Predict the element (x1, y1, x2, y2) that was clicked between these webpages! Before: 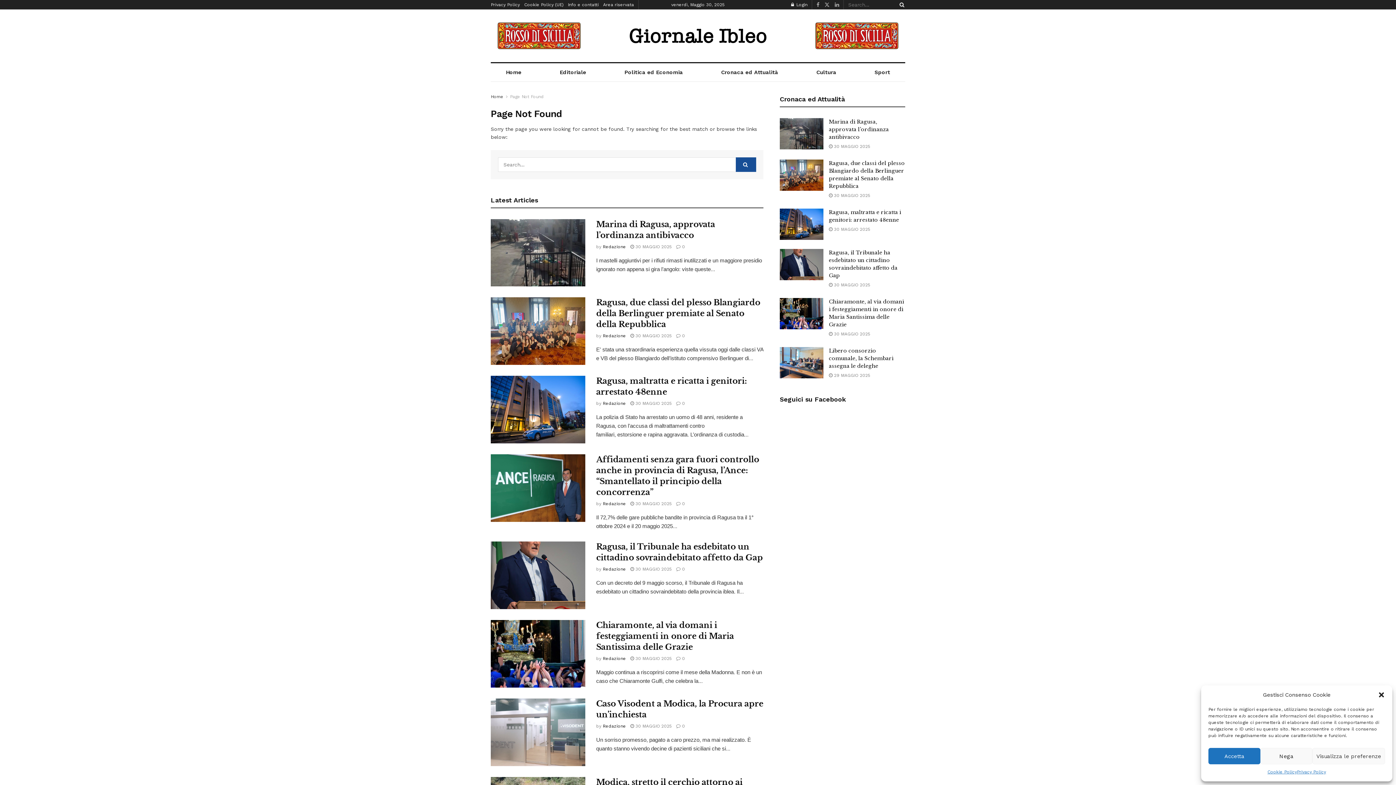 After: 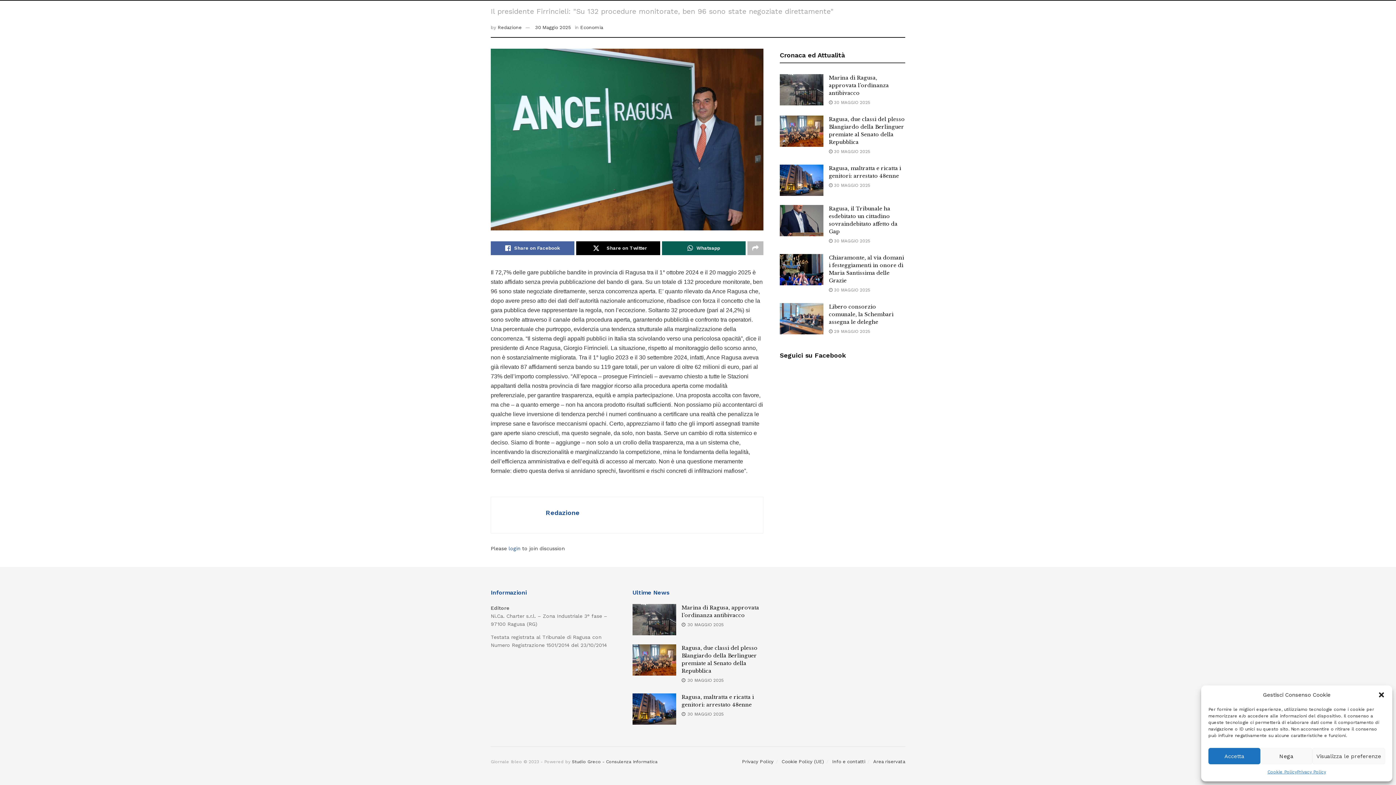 Action: label:  0 bbox: (676, 501, 685, 506)